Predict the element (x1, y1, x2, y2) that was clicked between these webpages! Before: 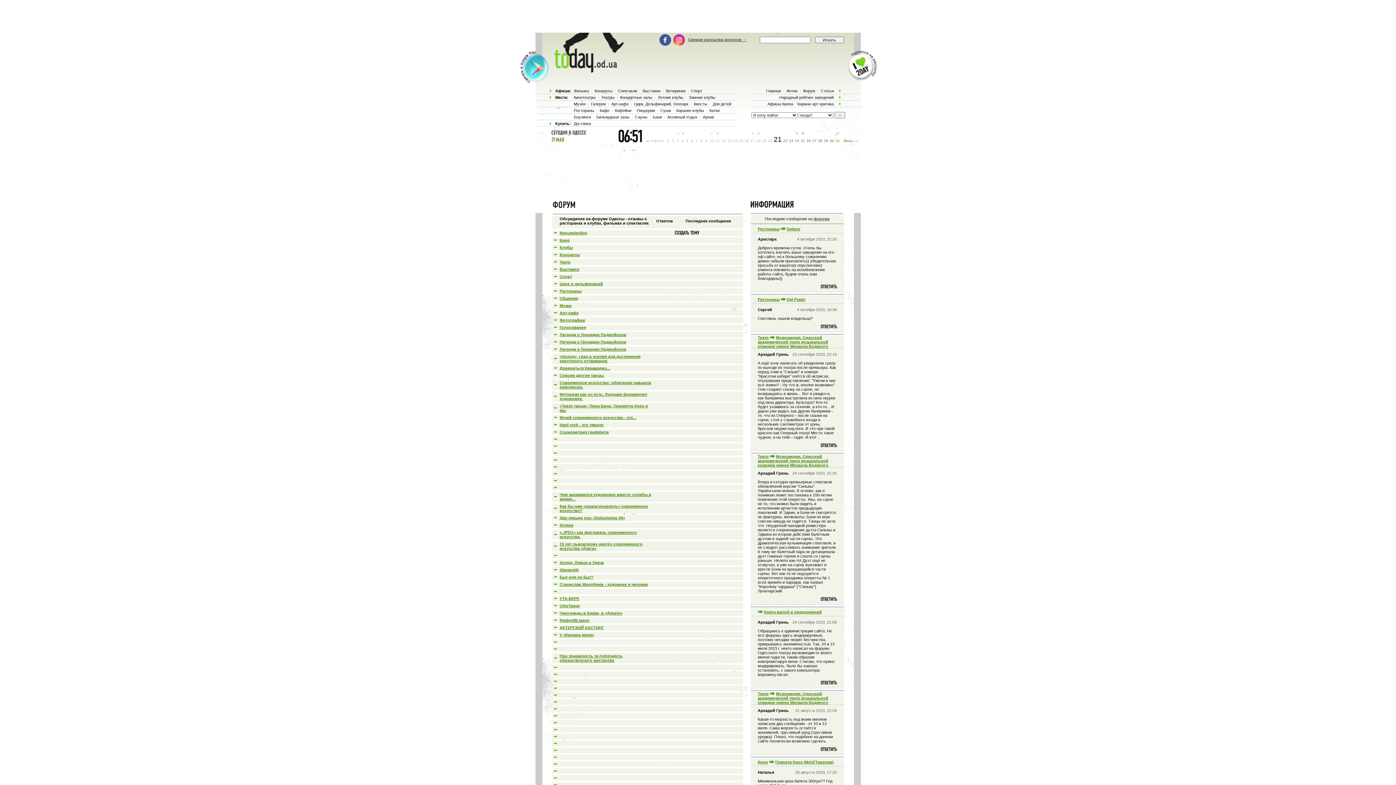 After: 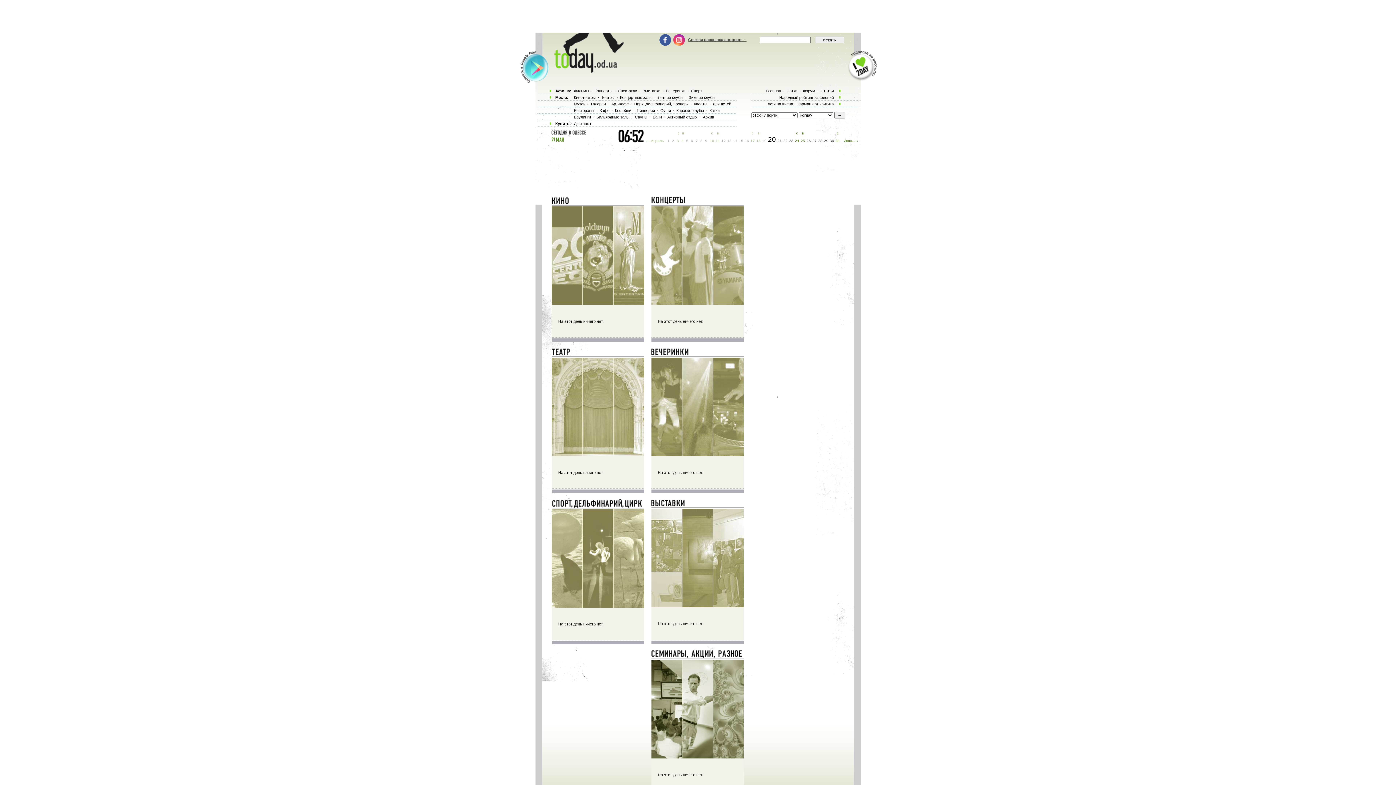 Action: label: 20 bbox: (768, 138, 772, 142)